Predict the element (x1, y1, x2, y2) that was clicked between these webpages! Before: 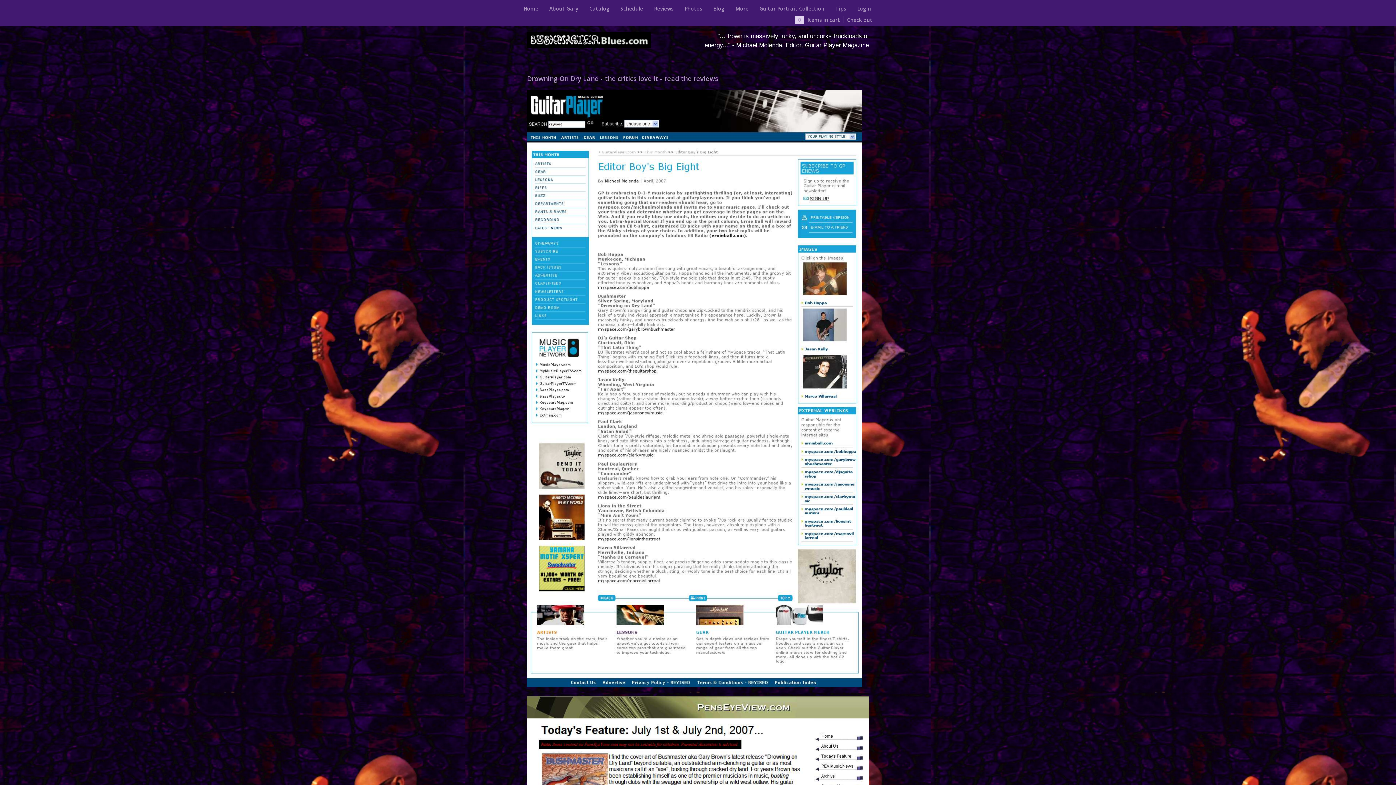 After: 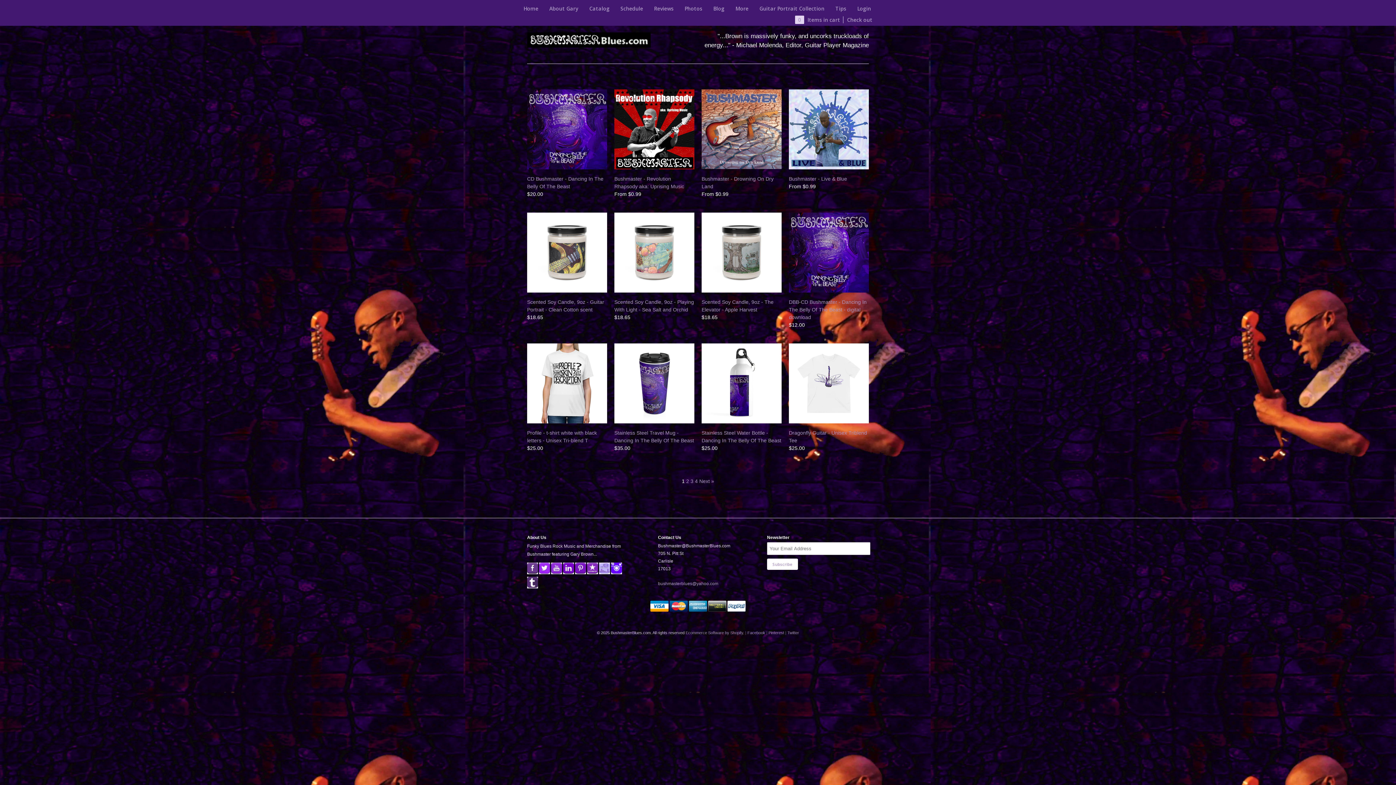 Action: bbox: (589, 5, 609, 12) label: Catalog